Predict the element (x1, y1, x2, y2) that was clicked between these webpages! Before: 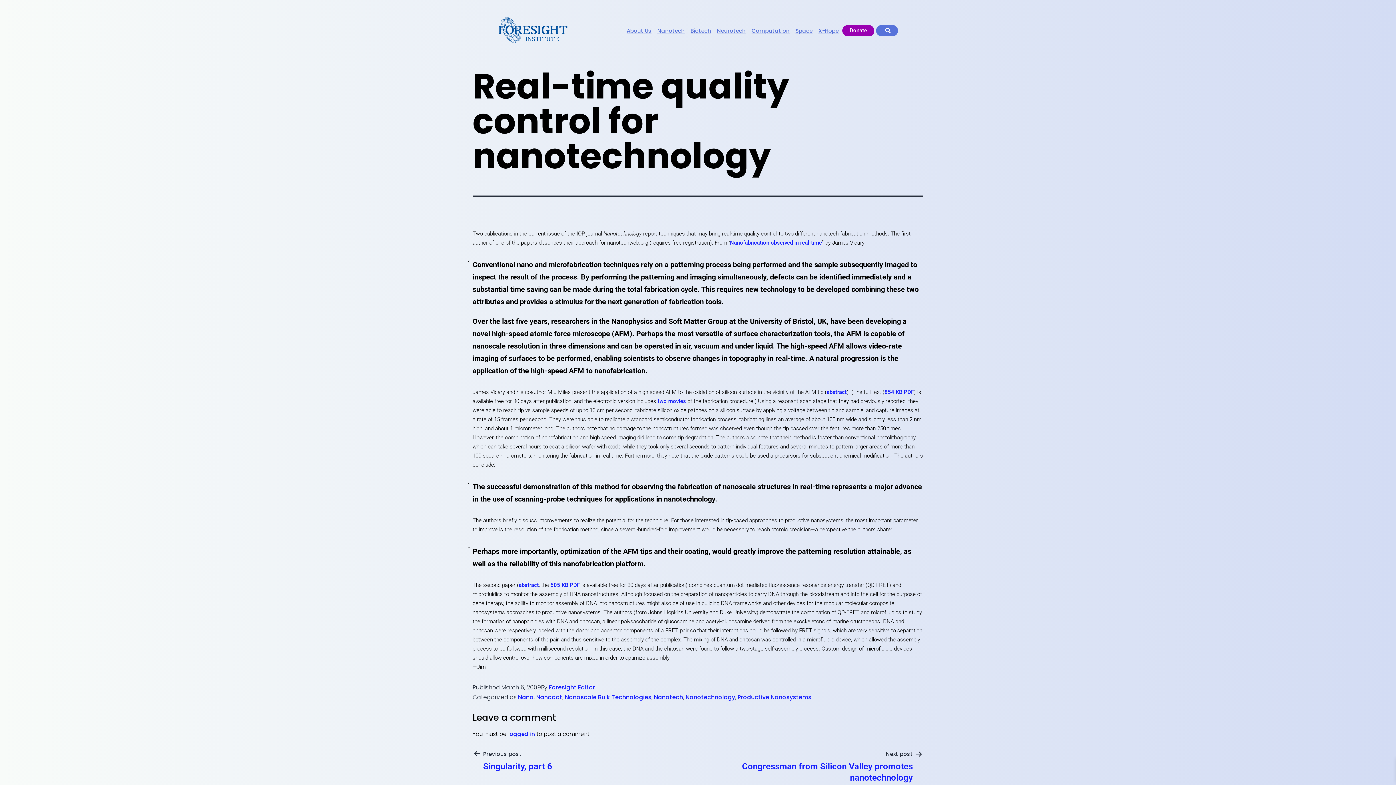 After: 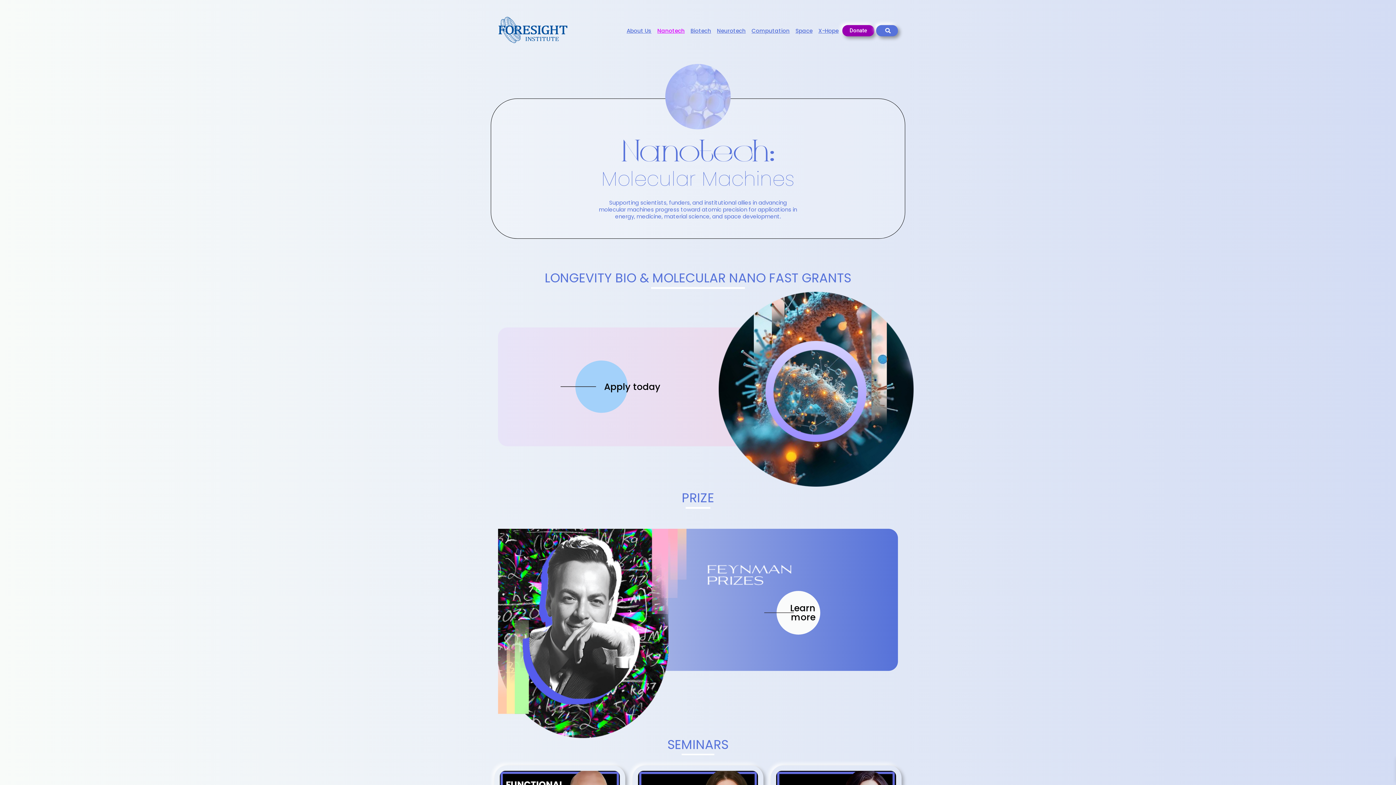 Action: bbox: (655, 25, 686, 36) label: Nanotech